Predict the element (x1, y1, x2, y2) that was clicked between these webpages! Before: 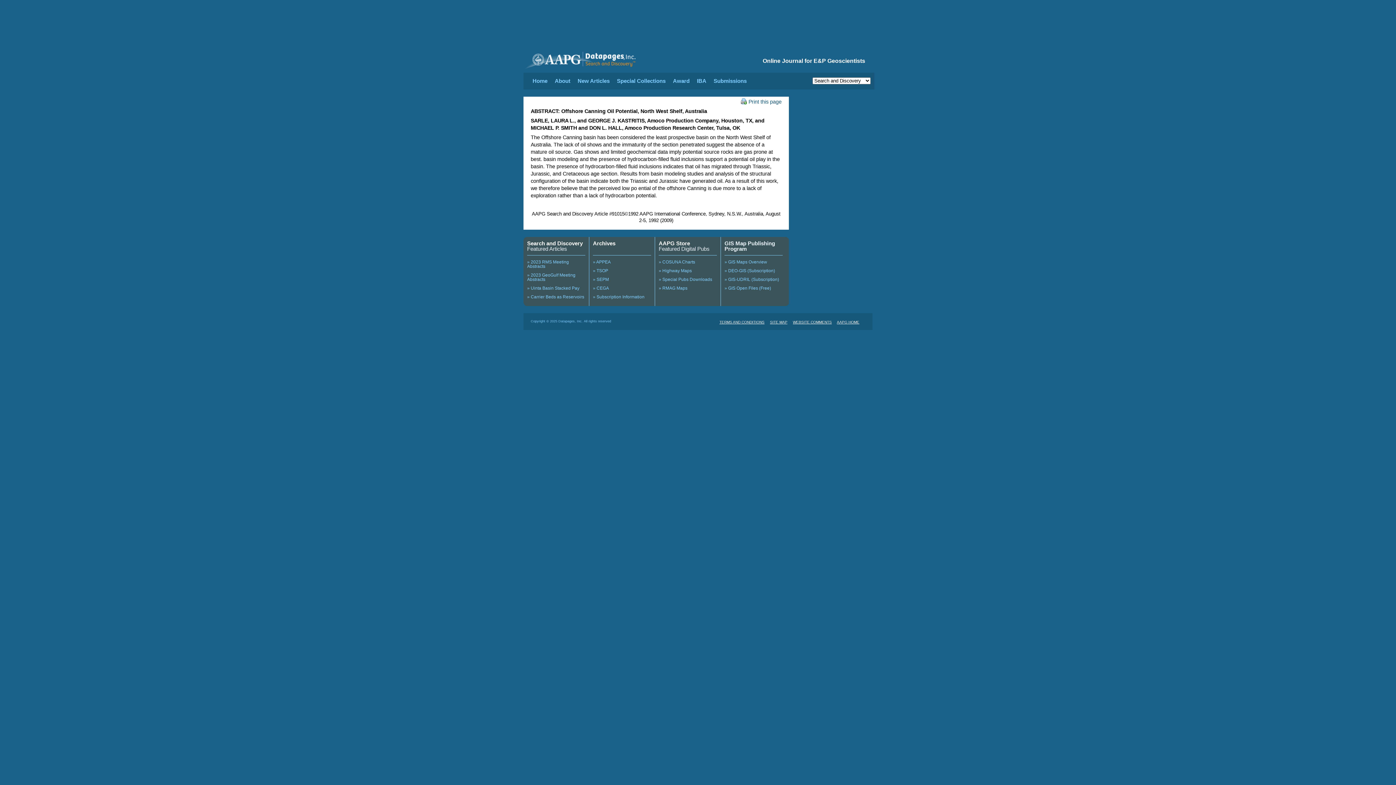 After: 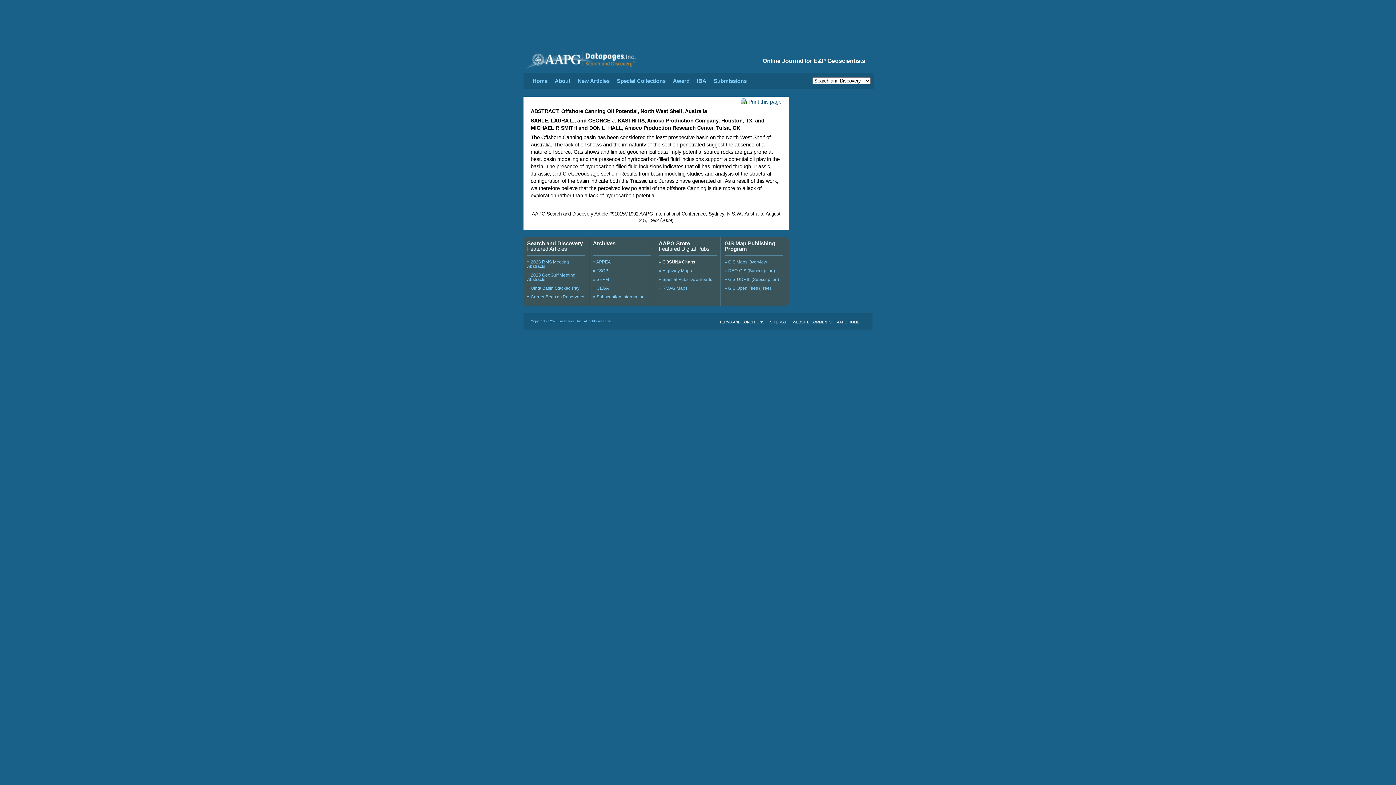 Action: bbox: (658, 259, 695, 264) label: » COSUNA Charts